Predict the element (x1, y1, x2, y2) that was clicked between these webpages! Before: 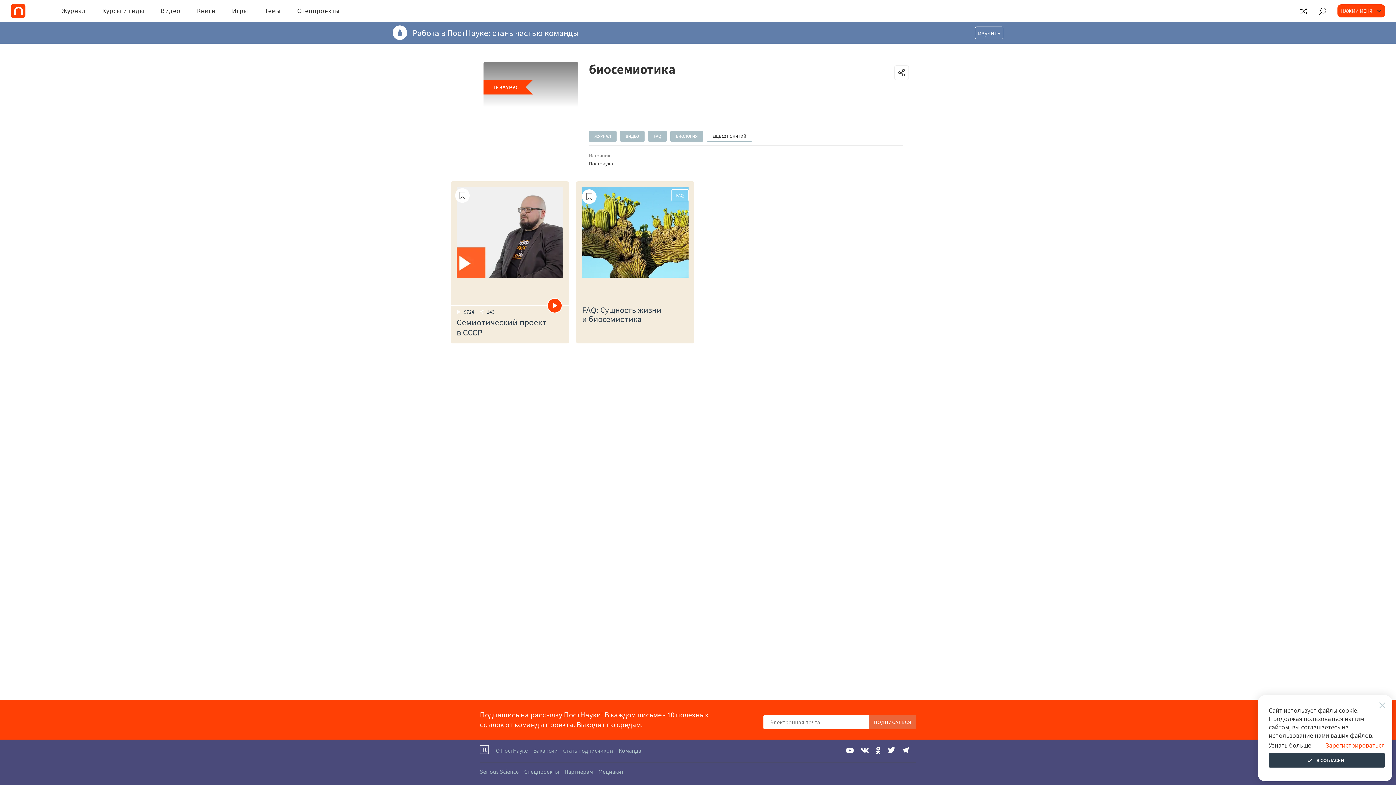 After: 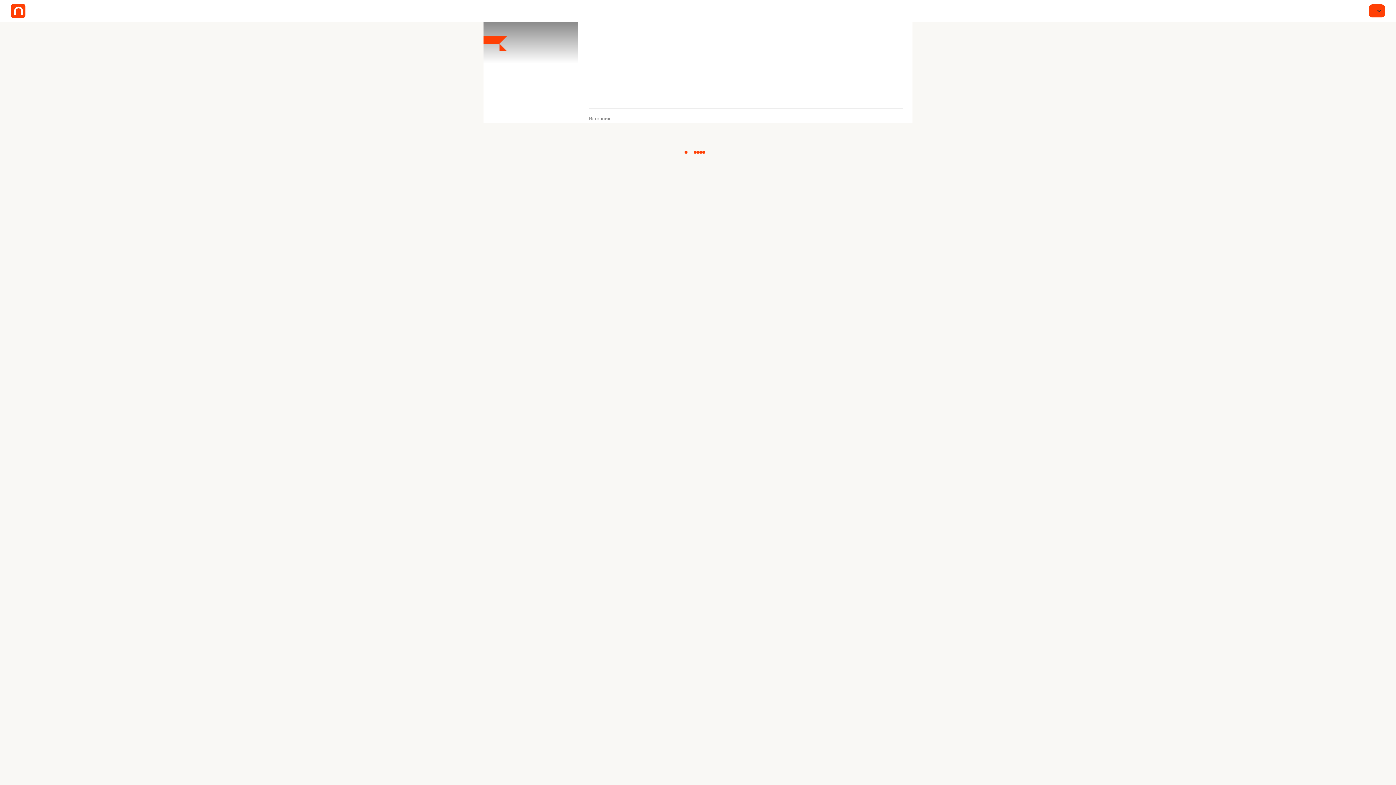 Action: bbox: (61, 0, 85, 21) label: Журнал